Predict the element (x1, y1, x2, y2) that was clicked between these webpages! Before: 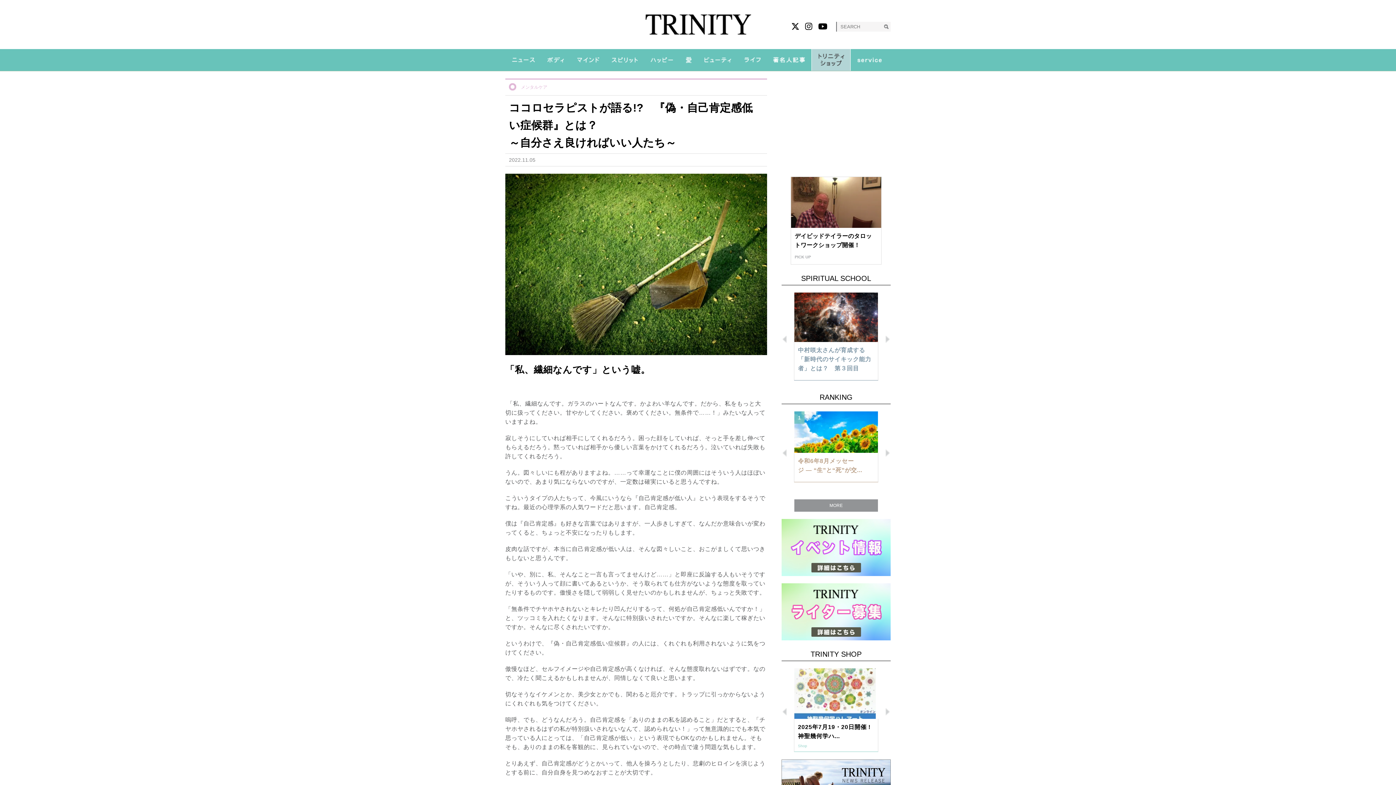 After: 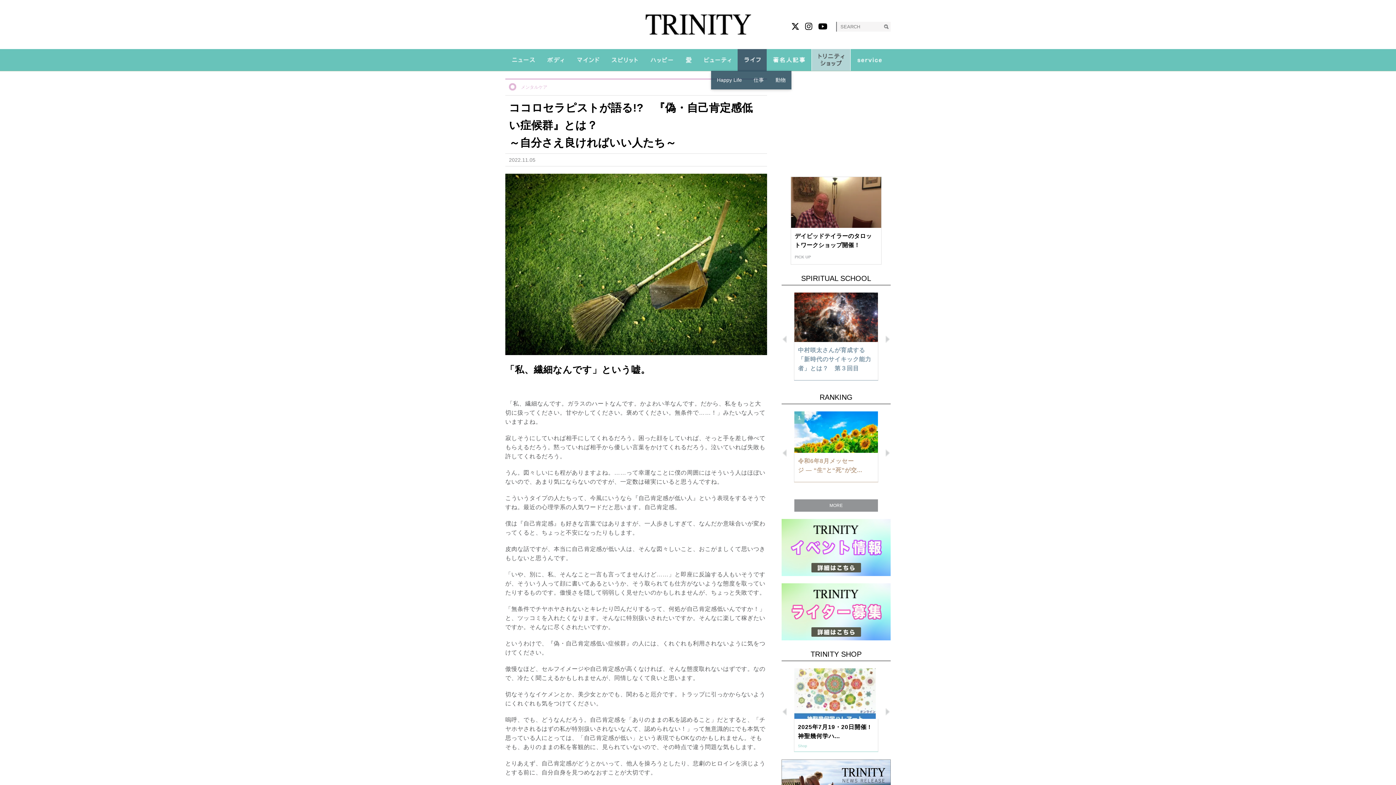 Action: bbox: (737, 49, 766, 70)